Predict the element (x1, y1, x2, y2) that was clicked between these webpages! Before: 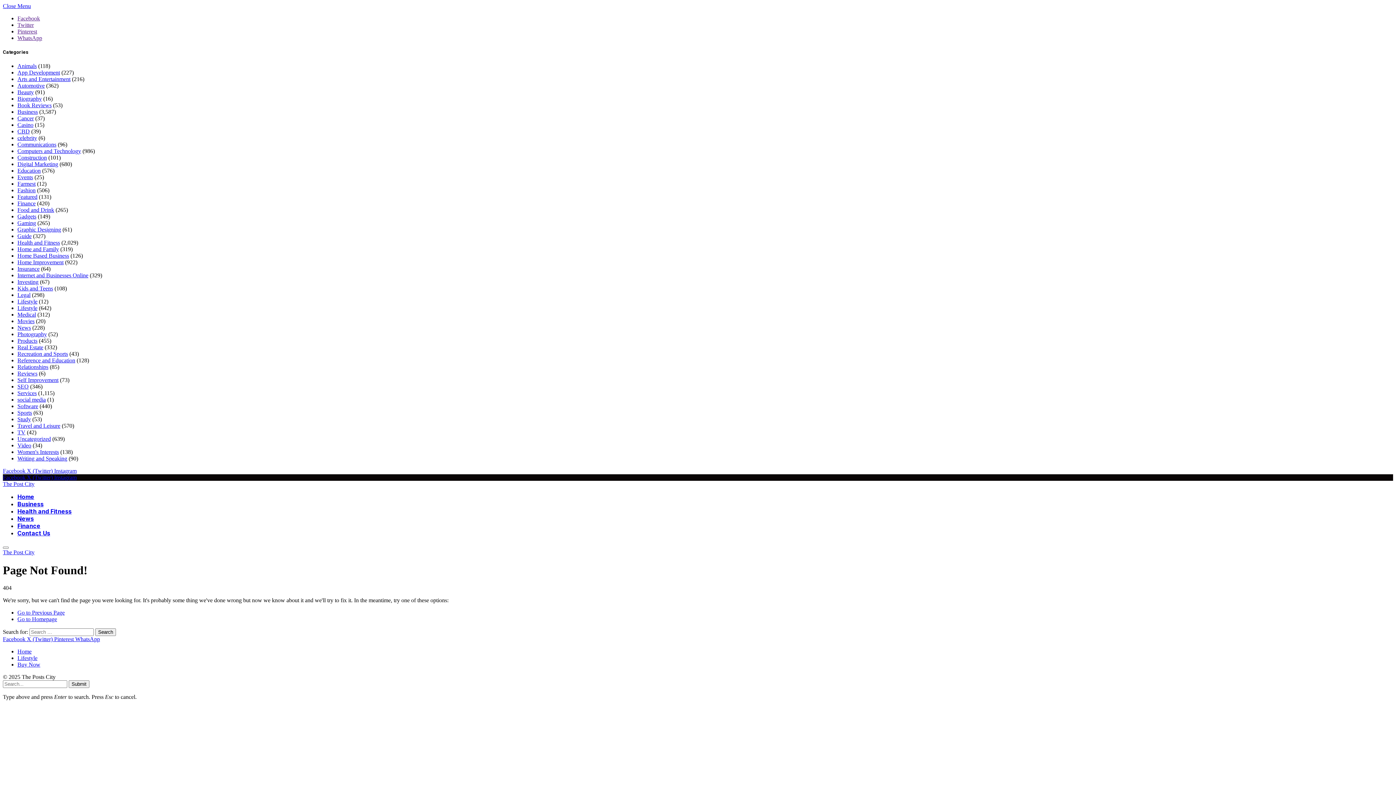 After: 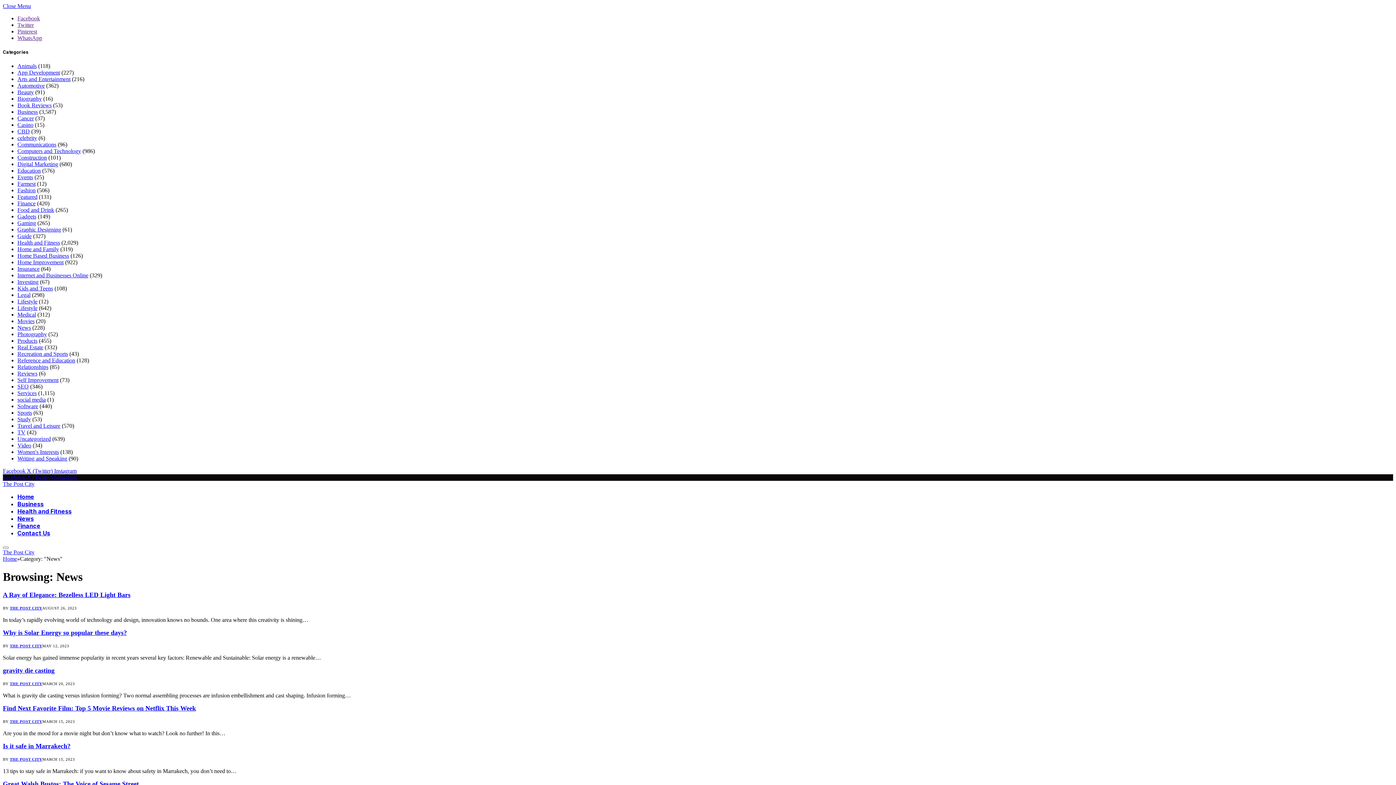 Action: label: News bbox: (17, 324, 30, 331)